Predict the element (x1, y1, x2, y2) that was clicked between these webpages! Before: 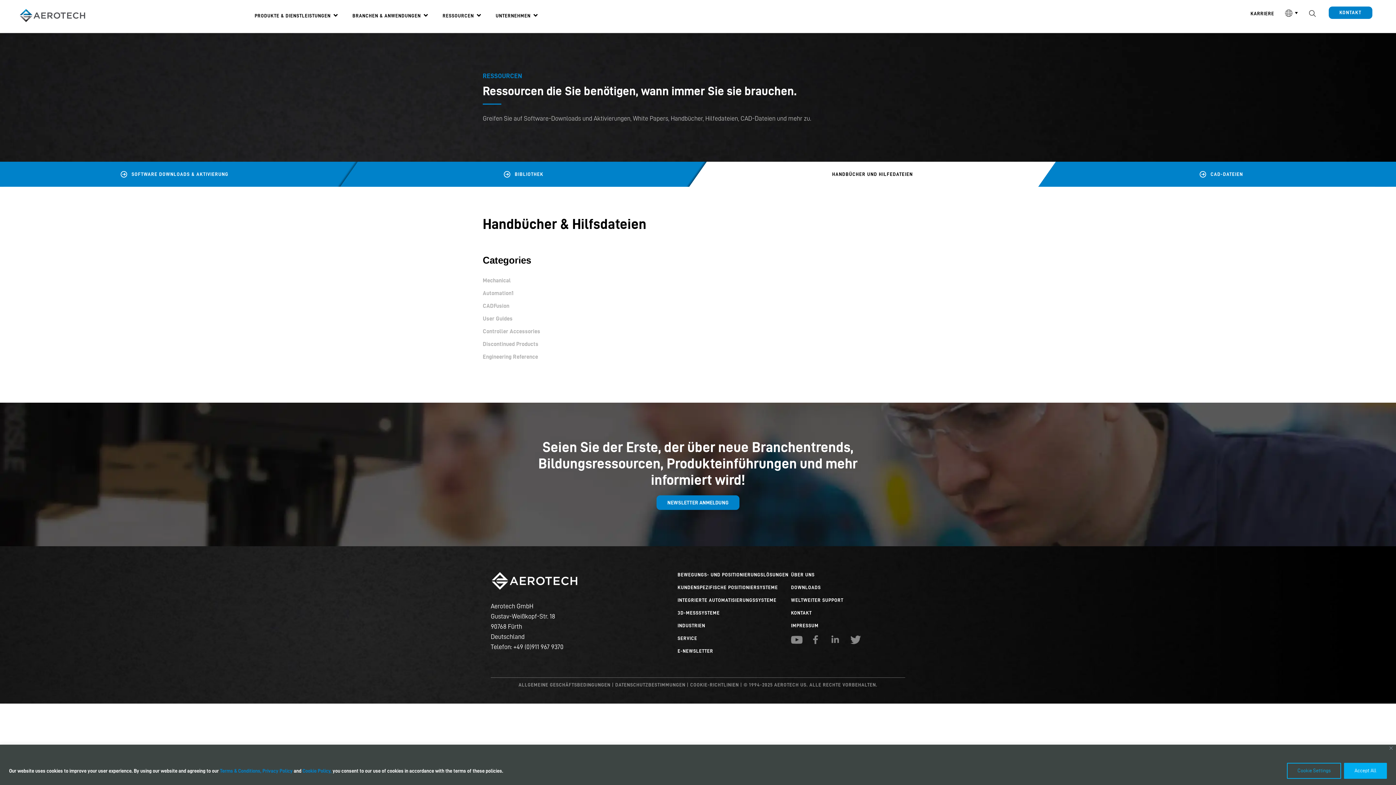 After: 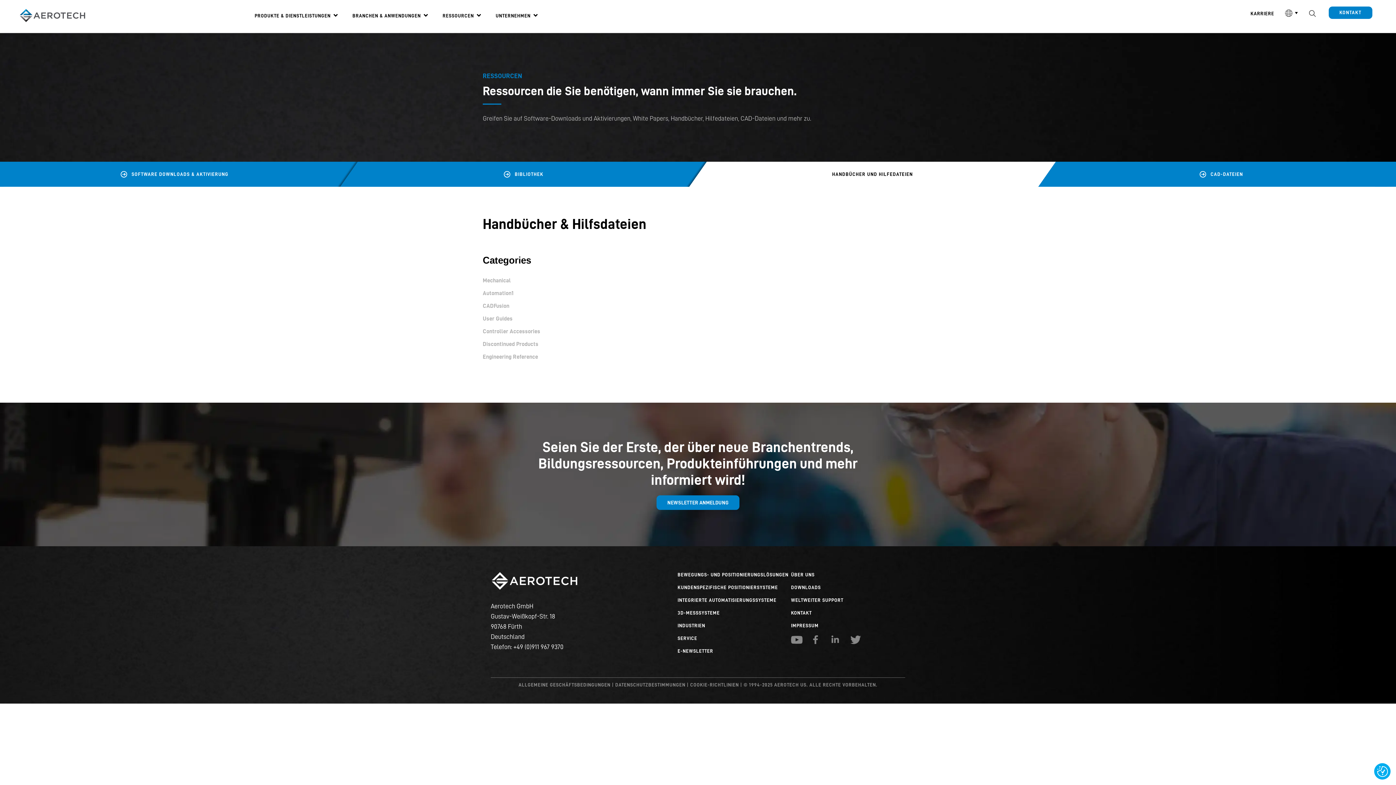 Action: label: Close bbox: (1389, 746, 1393, 750)